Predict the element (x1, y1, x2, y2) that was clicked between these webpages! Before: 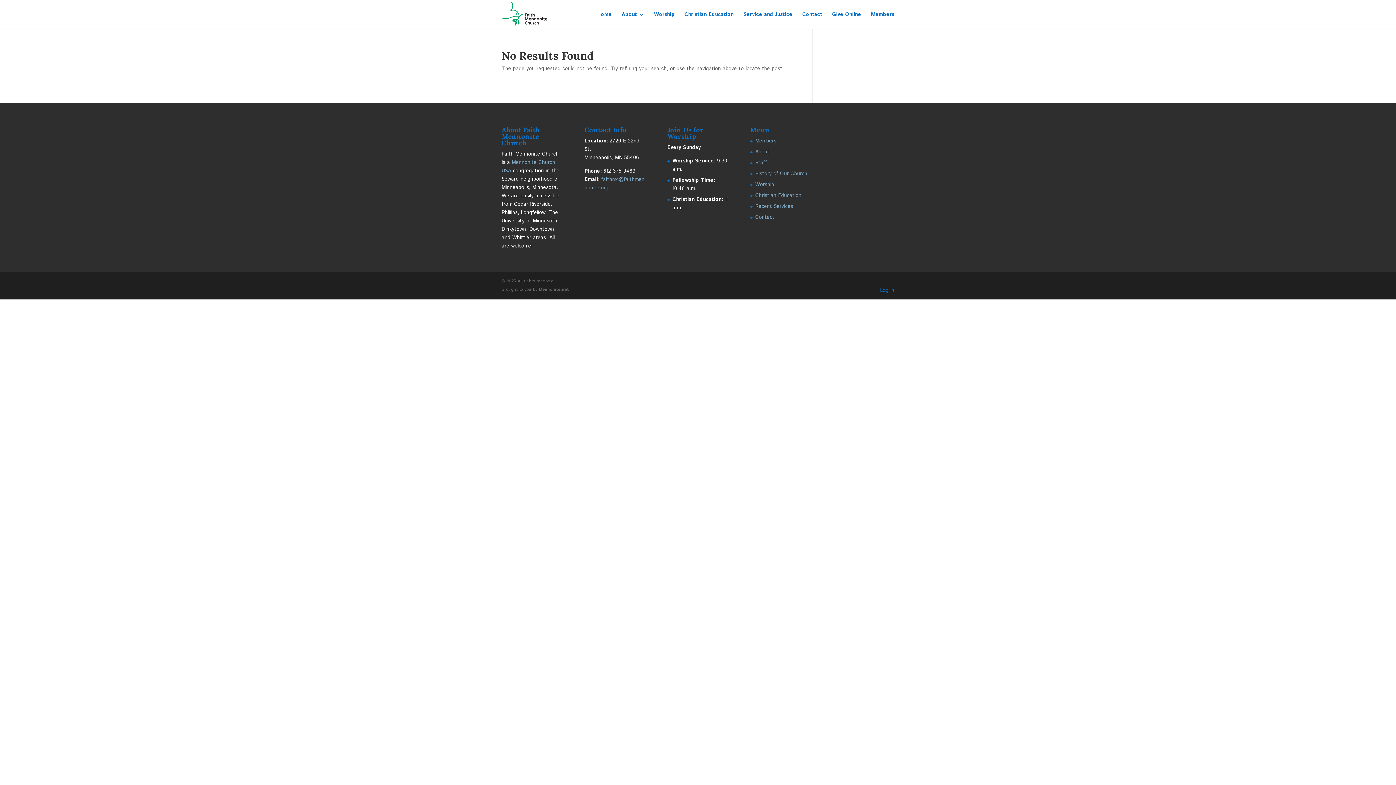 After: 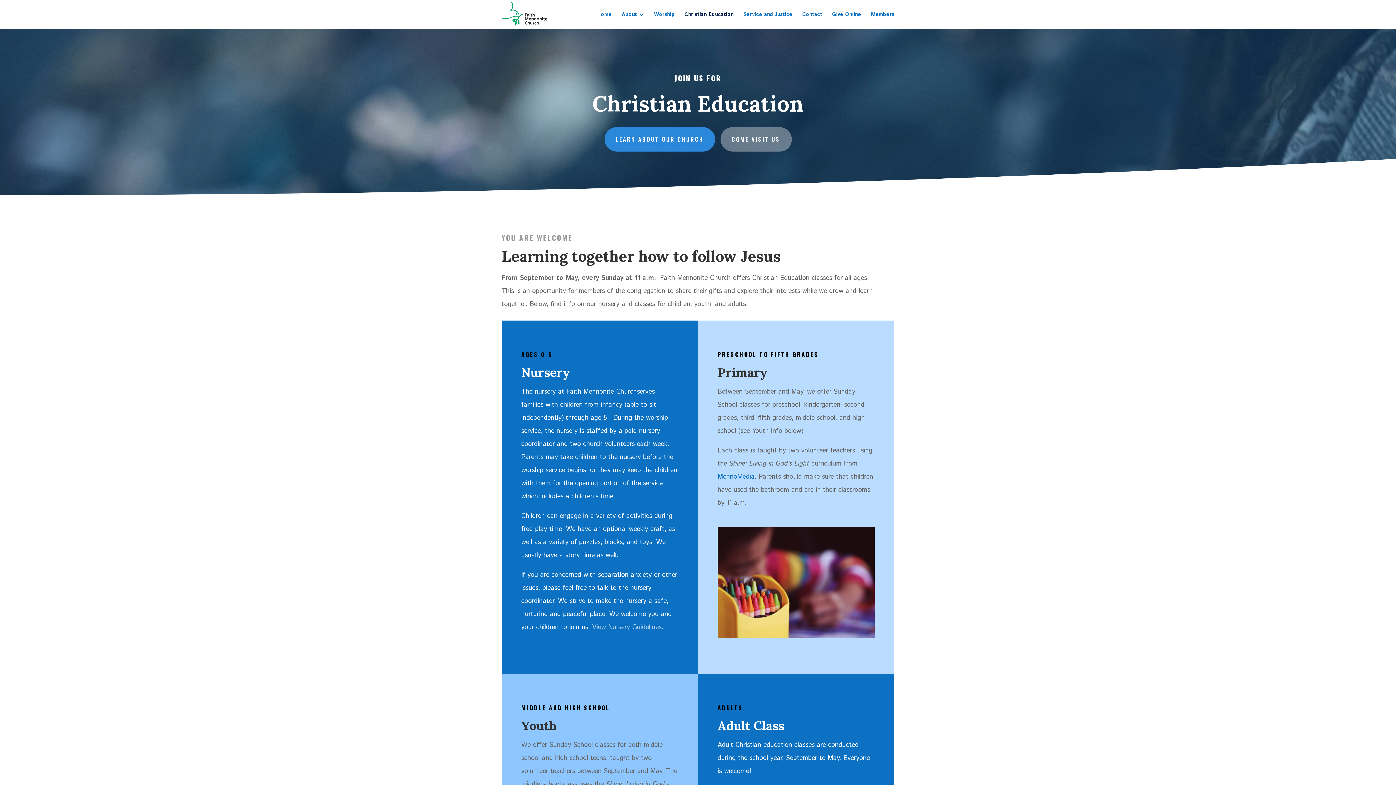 Action: bbox: (755, 191, 801, 199) label: Christian Education